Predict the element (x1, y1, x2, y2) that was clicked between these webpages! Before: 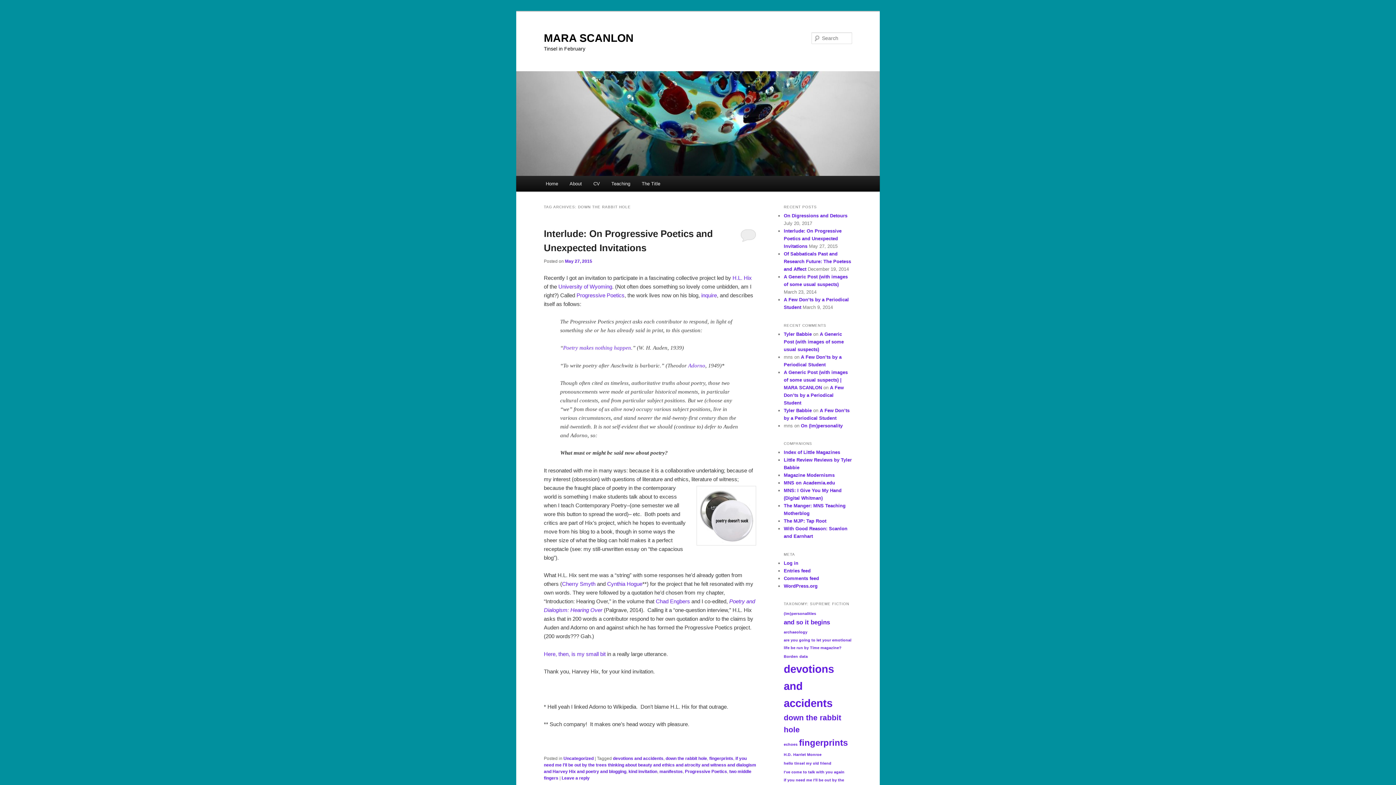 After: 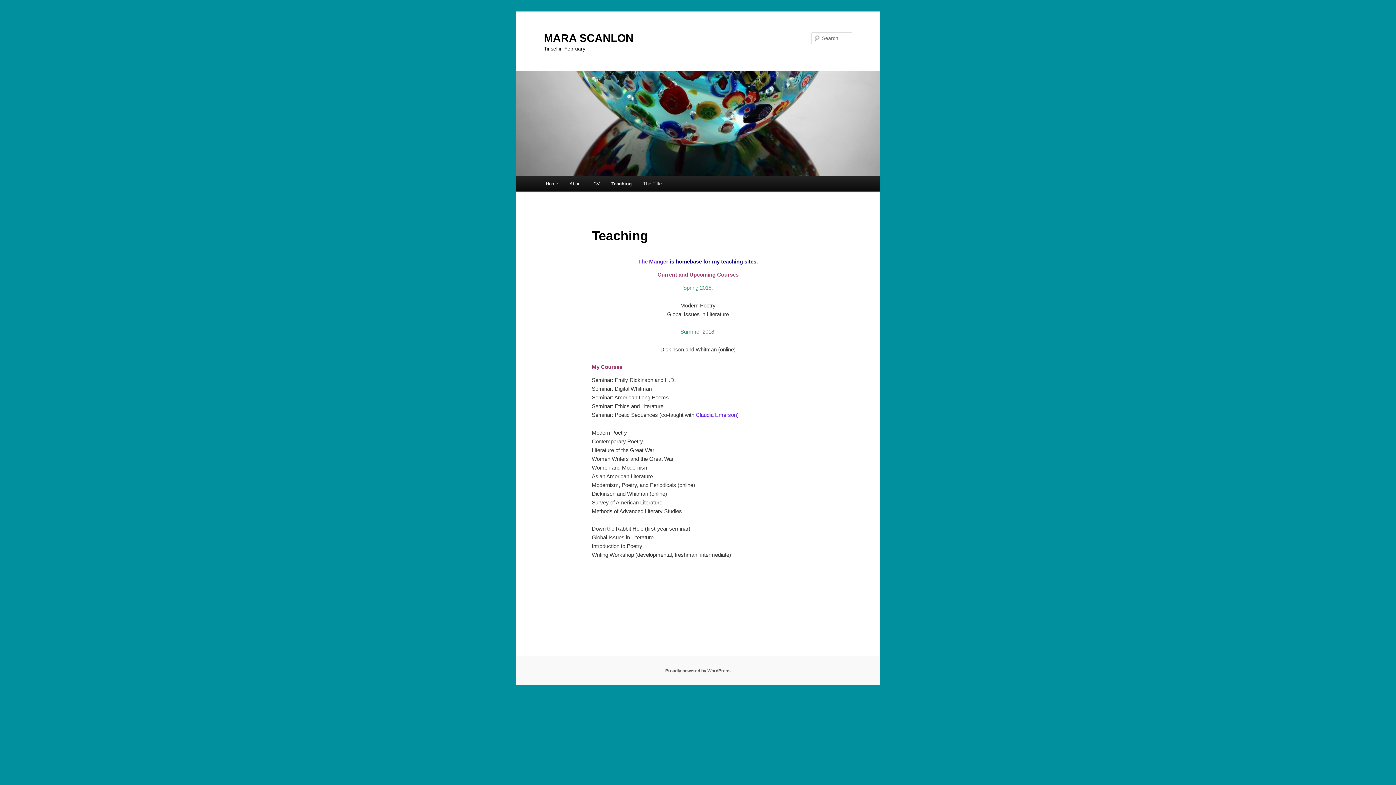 Action: bbox: (605, 176, 636, 191) label: Teaching